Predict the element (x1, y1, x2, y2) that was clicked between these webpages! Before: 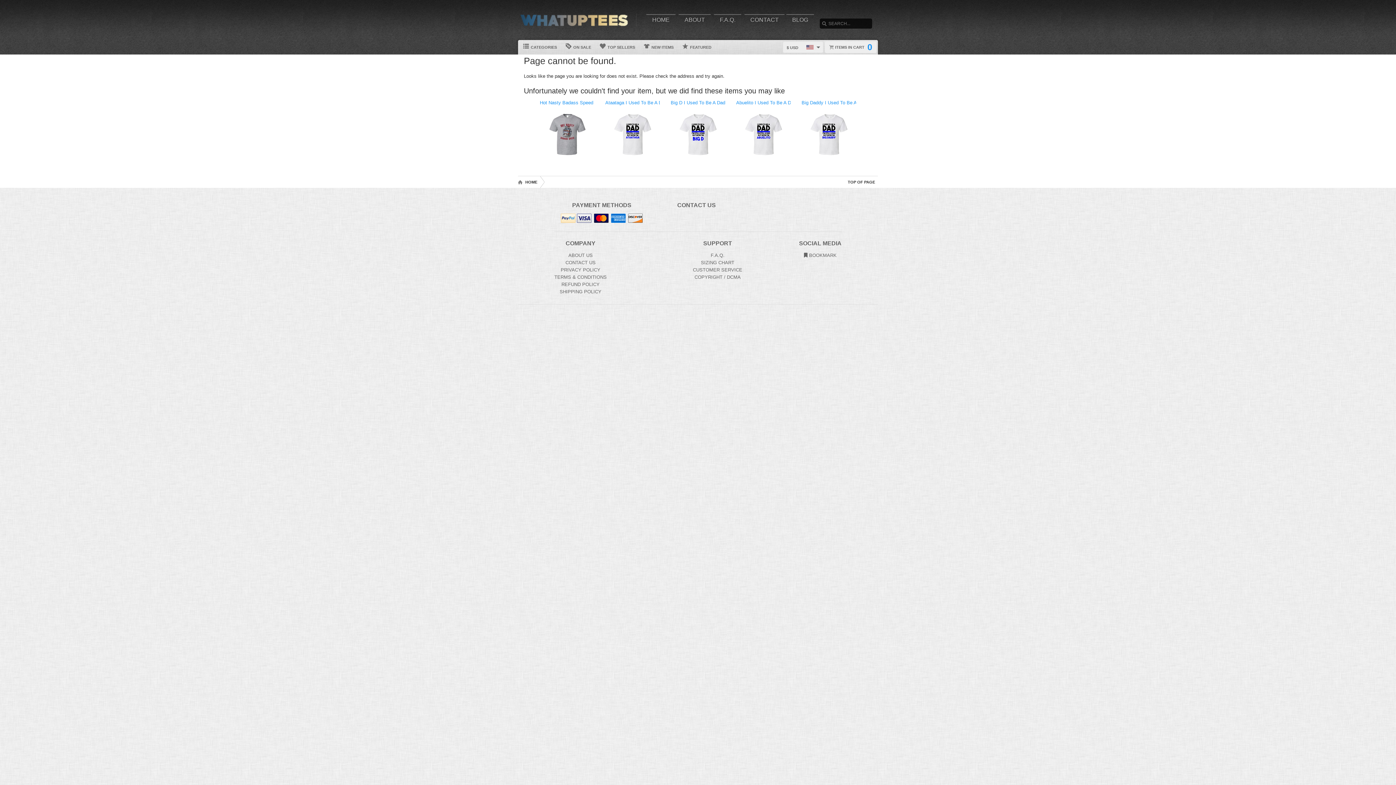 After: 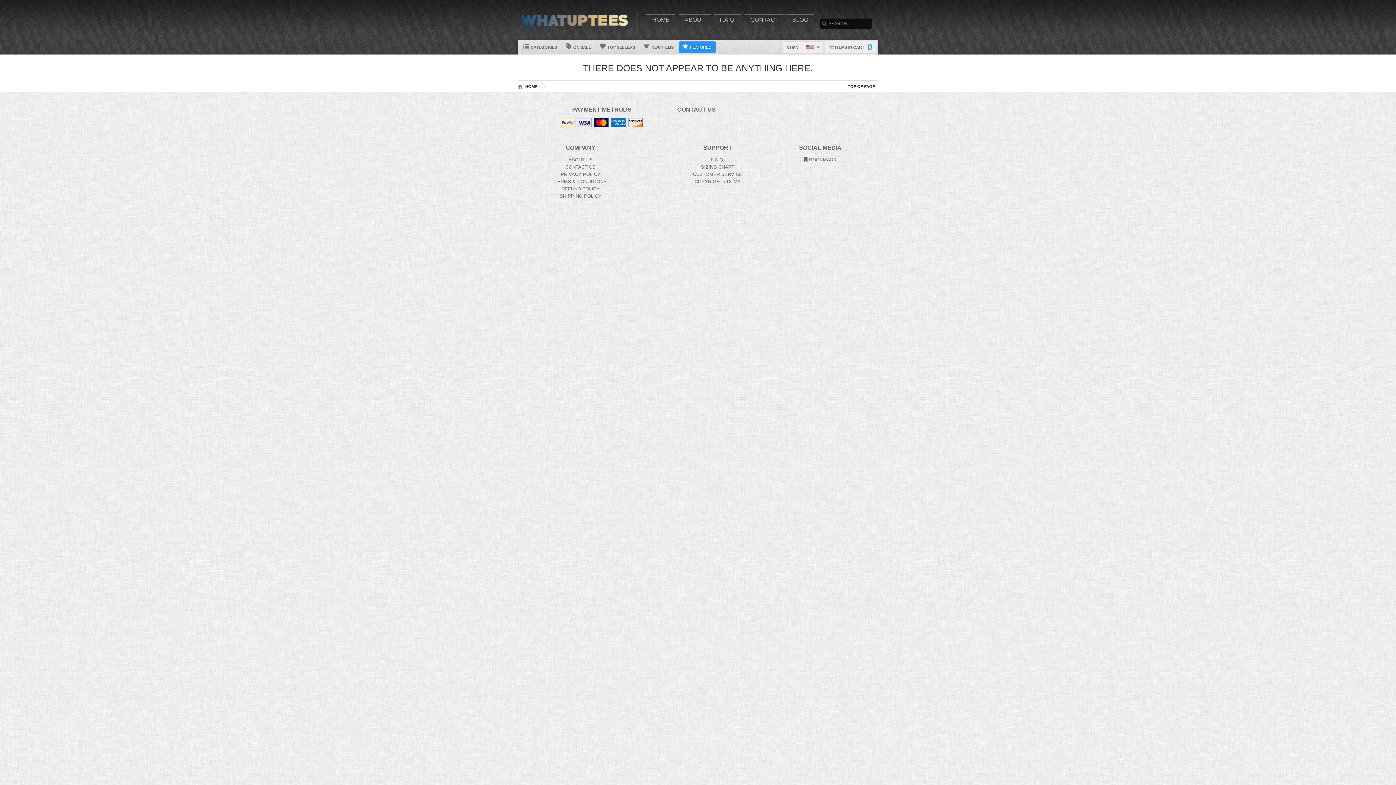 Action: bbox: (678, 41, 716, 53) label:  FEATURED